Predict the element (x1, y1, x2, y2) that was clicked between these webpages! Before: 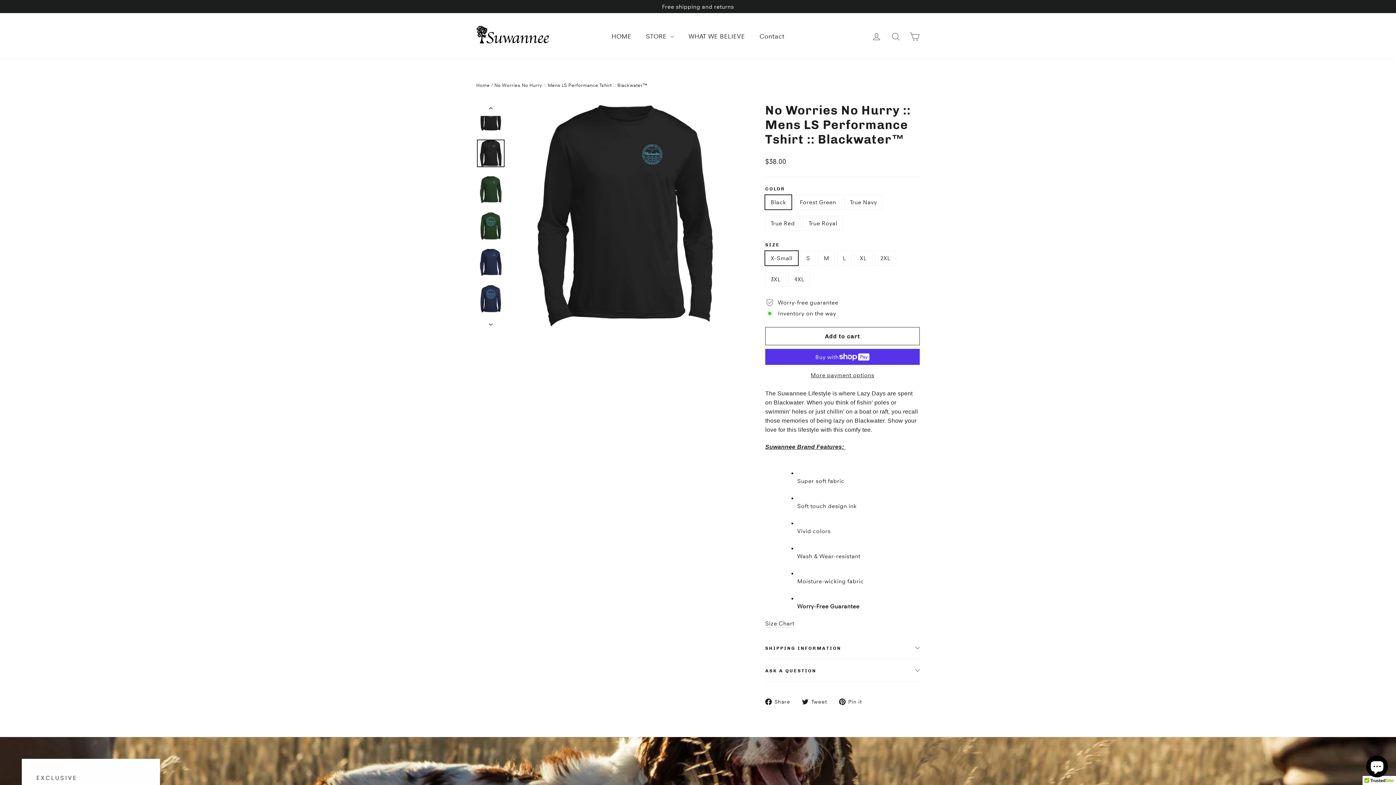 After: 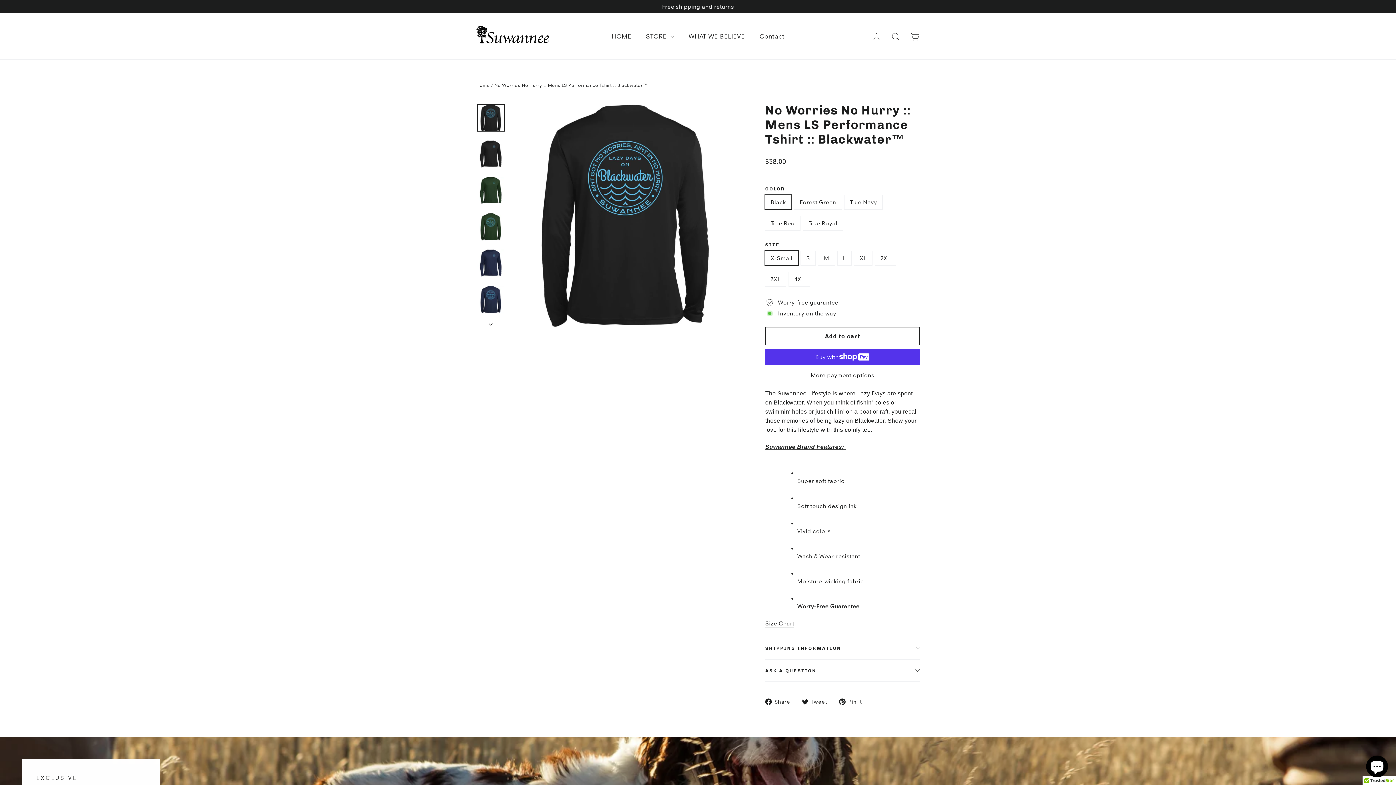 Action: bbox: (477, 103, 504, 130)